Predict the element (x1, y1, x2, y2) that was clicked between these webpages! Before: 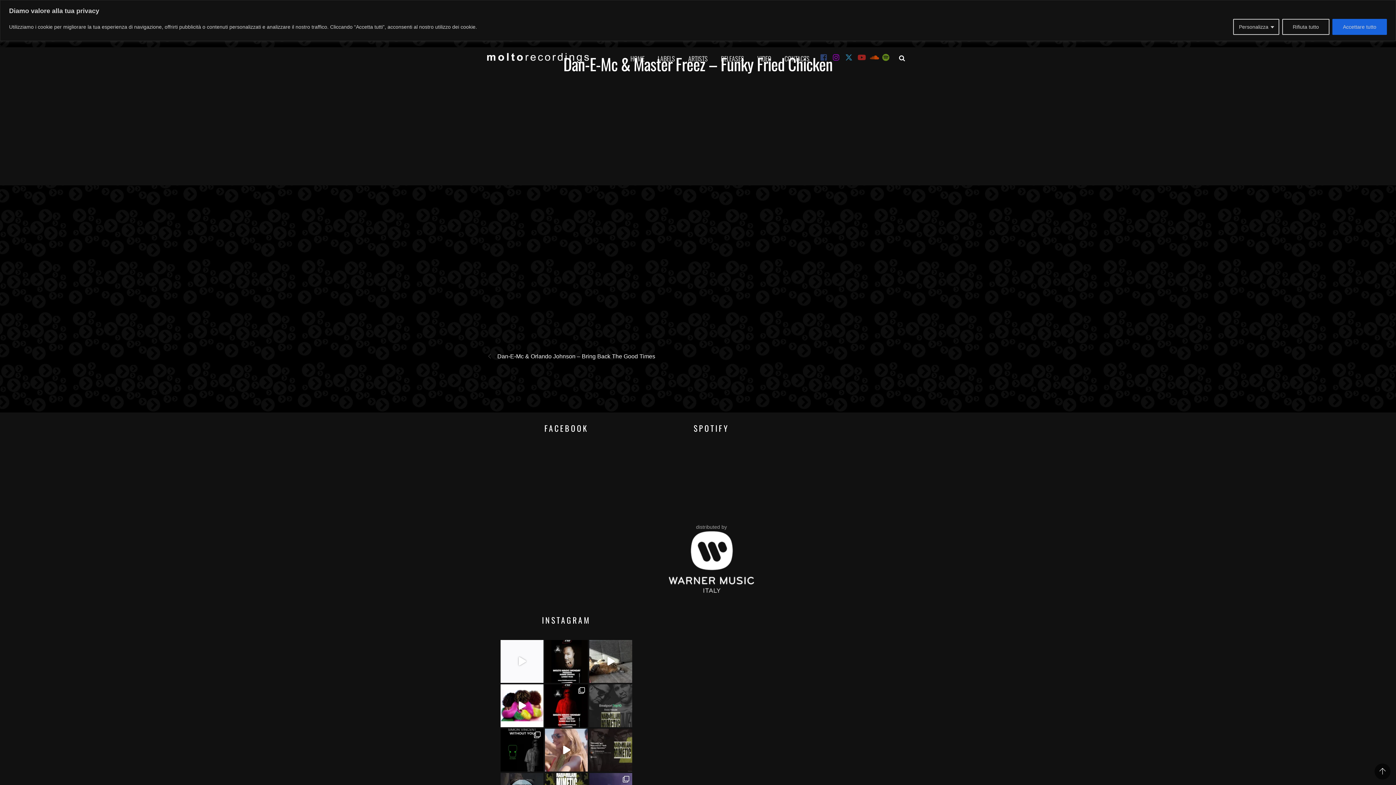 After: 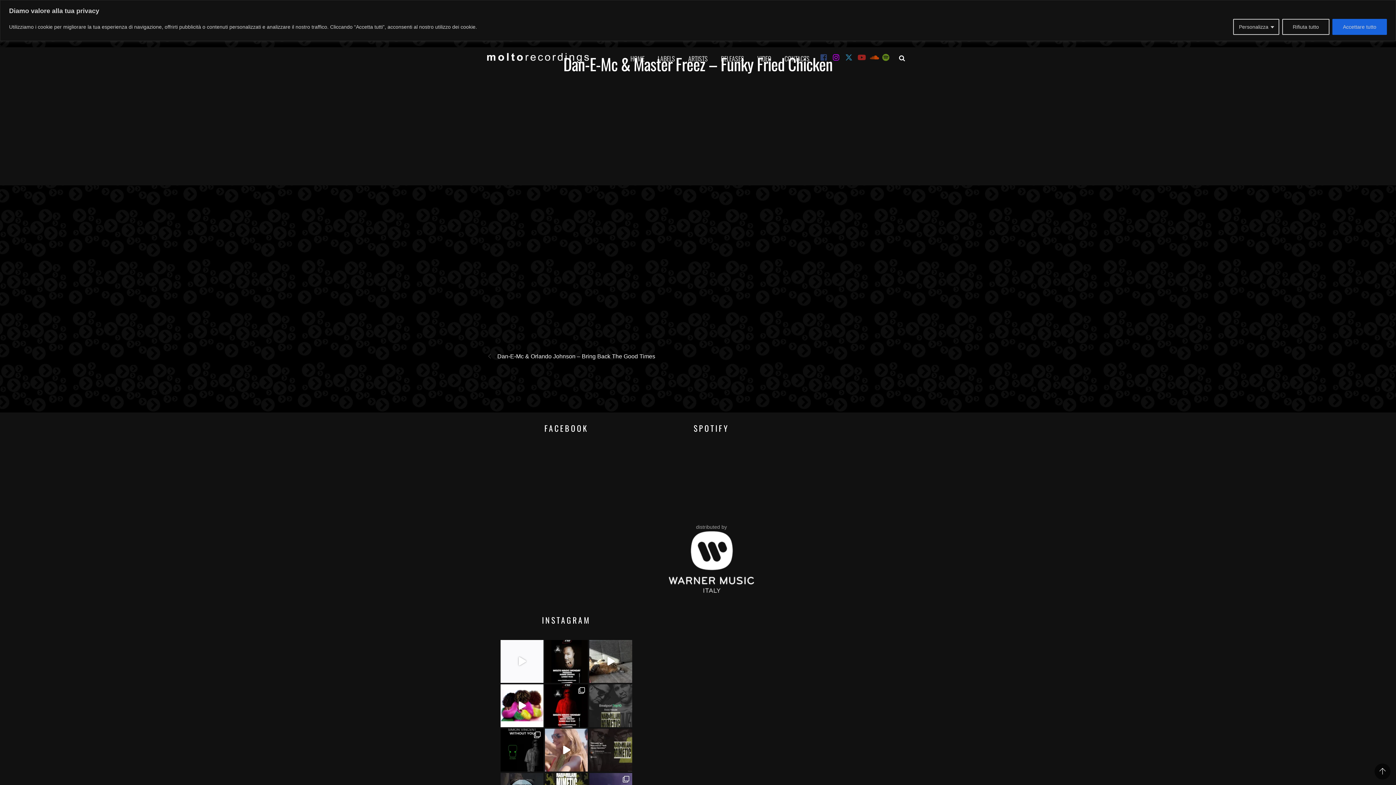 Action: label: instagram bbox: (831, 54, 841, 59)